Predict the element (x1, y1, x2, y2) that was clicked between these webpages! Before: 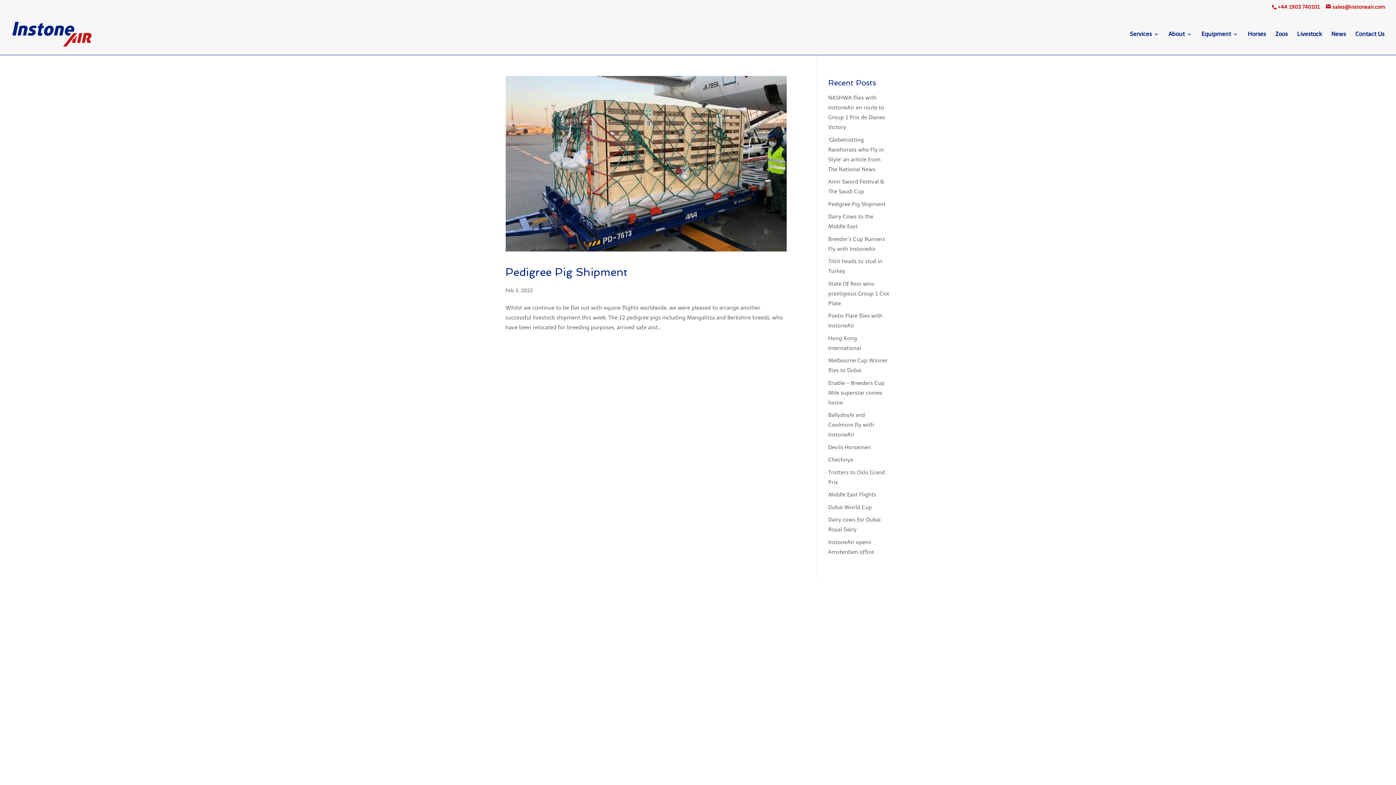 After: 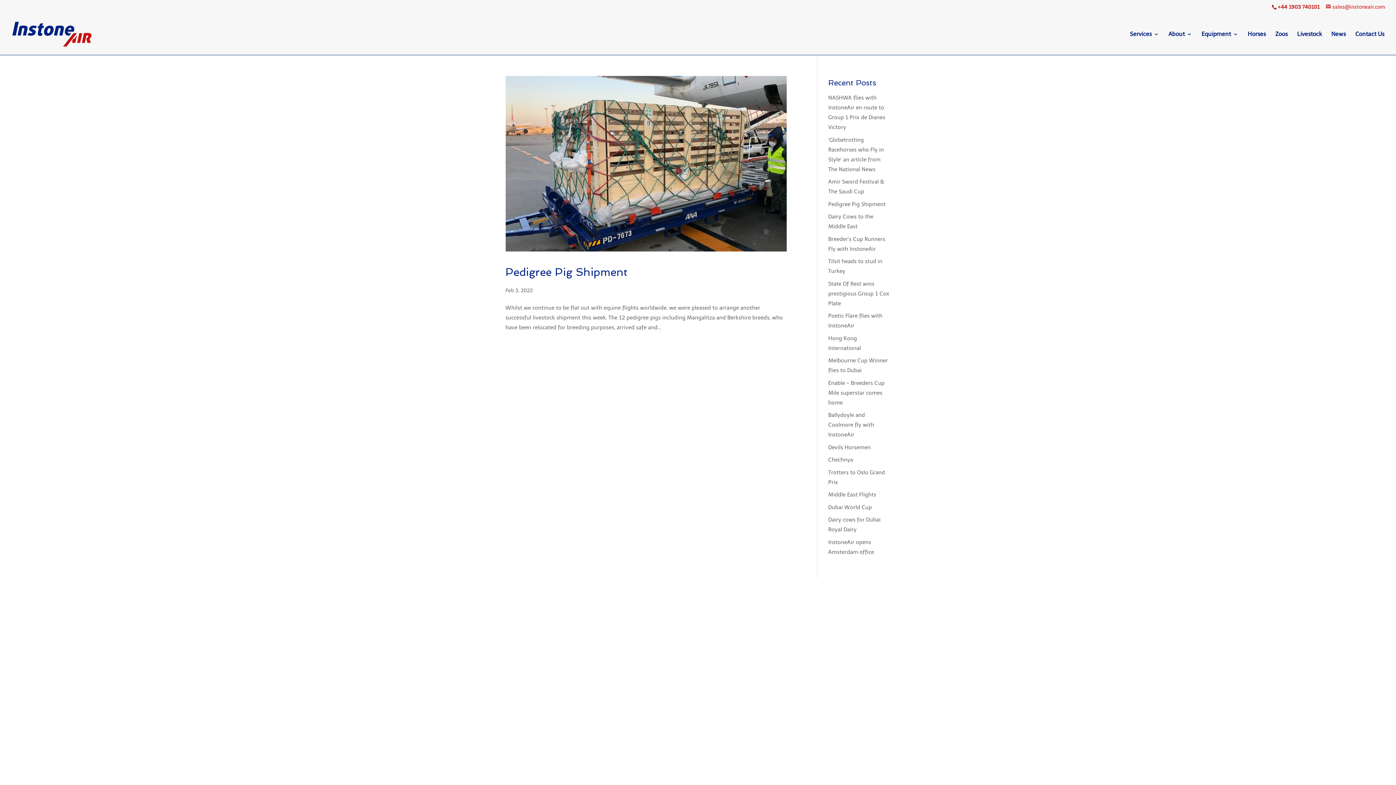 Action: label: sales@instoneair.com bbox: (1326, 3, 1385, 10)